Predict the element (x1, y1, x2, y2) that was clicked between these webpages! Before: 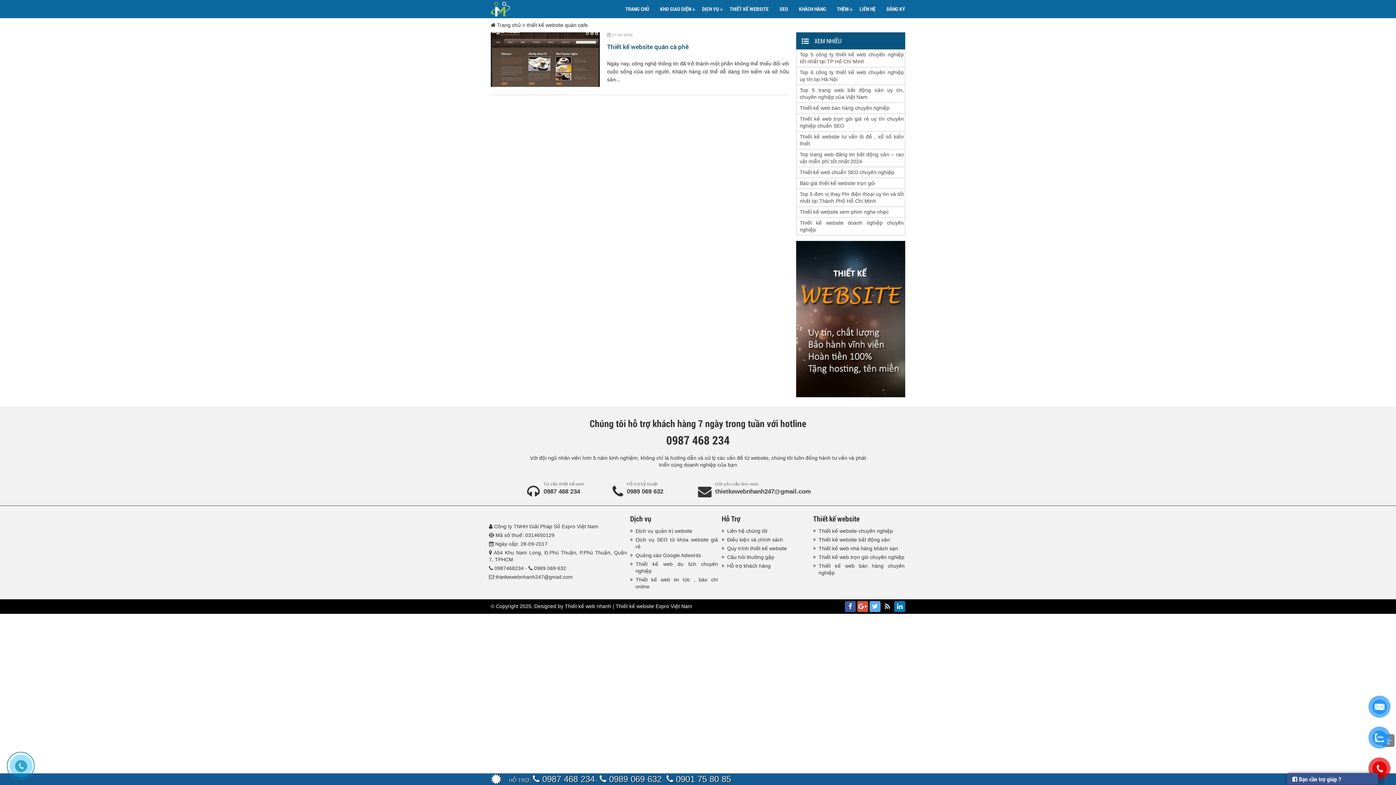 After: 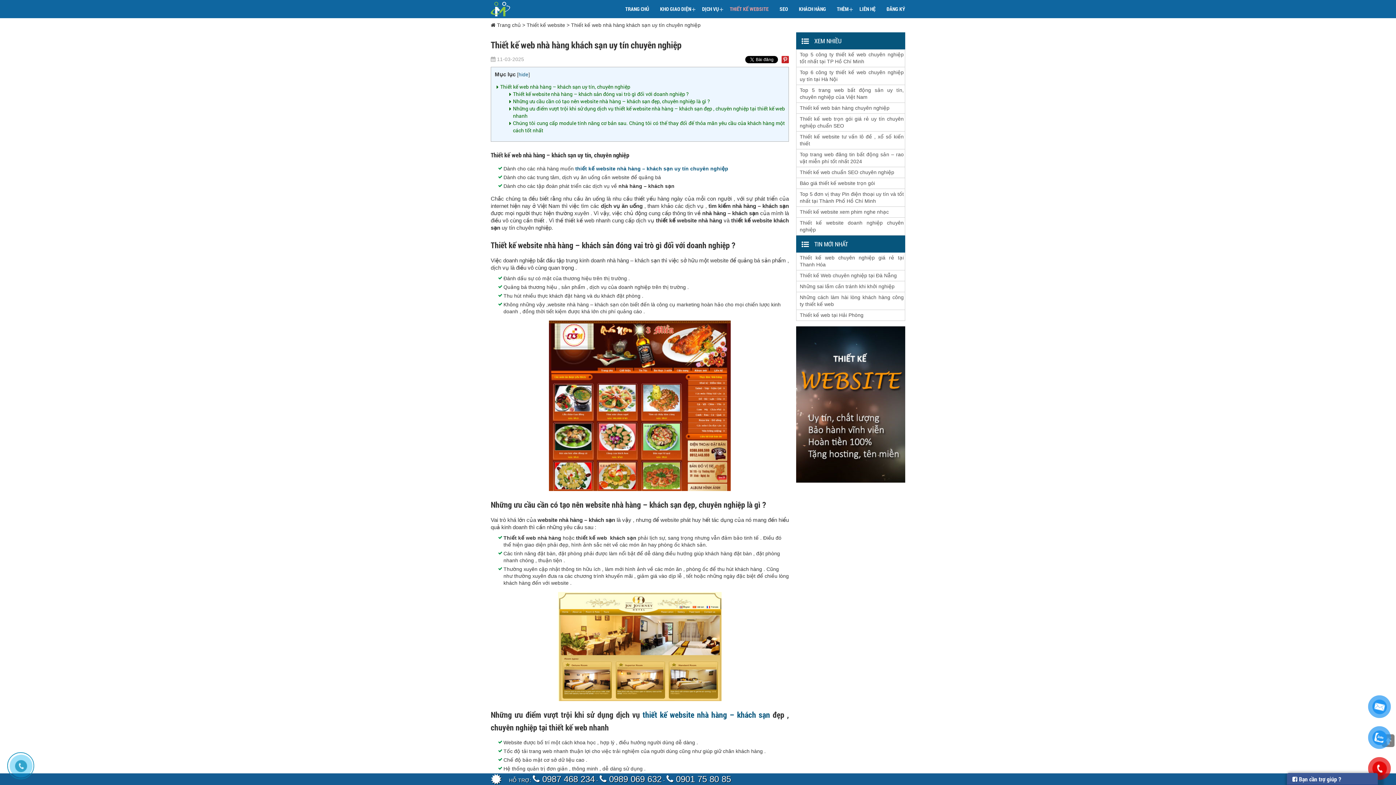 Action: label: Thiết kế web nhà hàng khách sạn bbox: (813, 545, 904, 552)